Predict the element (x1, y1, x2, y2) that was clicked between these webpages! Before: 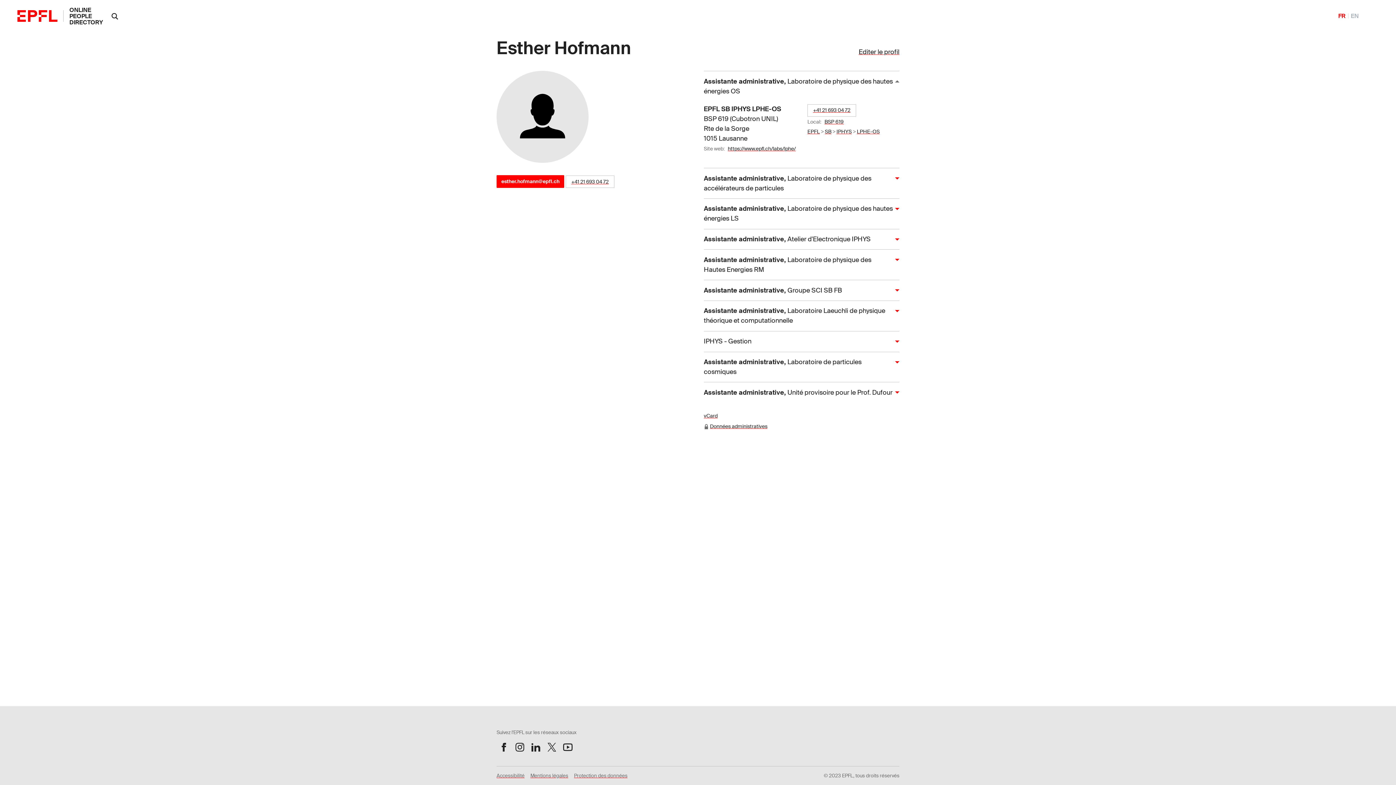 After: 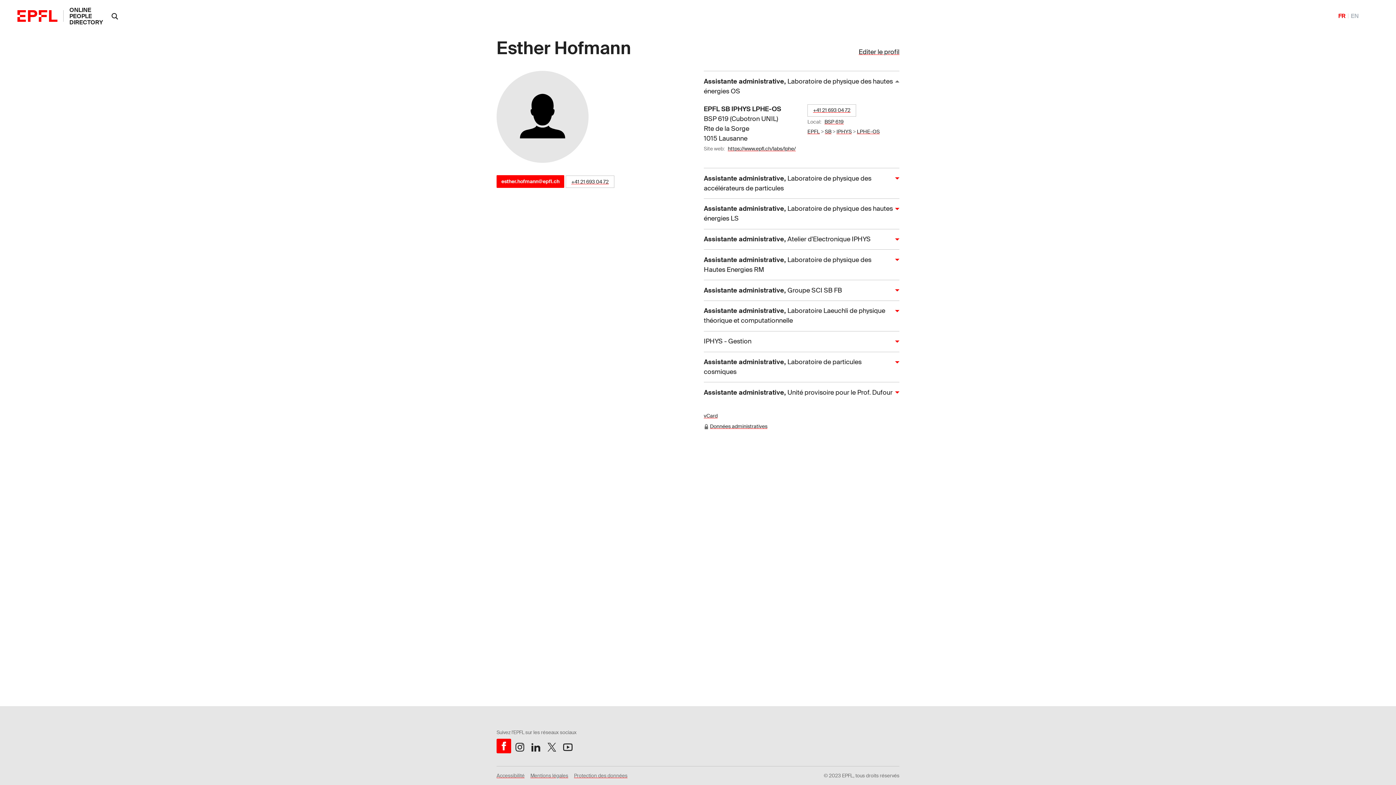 Action: bbox: (496, 740, 511, 754) label: Suivez l'EPFL sur Facebook